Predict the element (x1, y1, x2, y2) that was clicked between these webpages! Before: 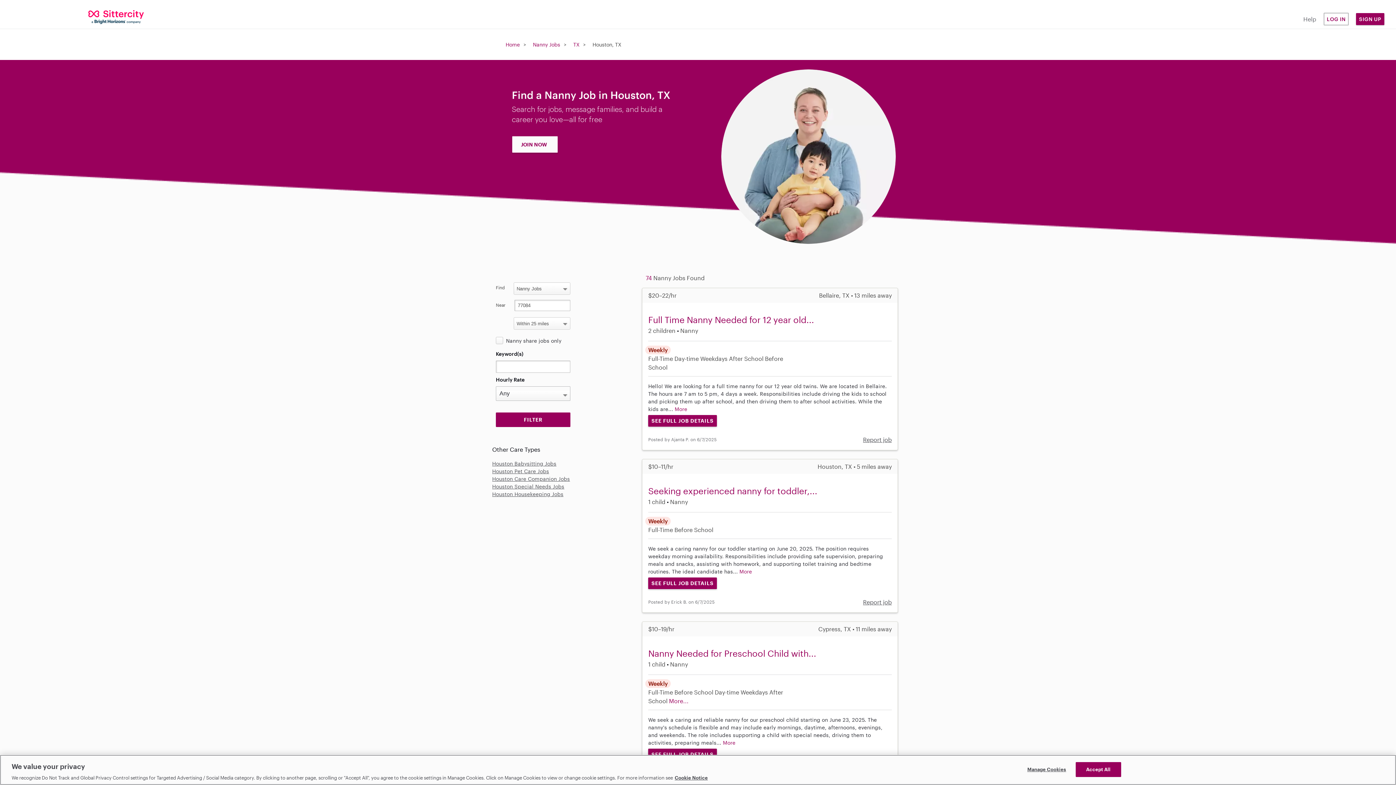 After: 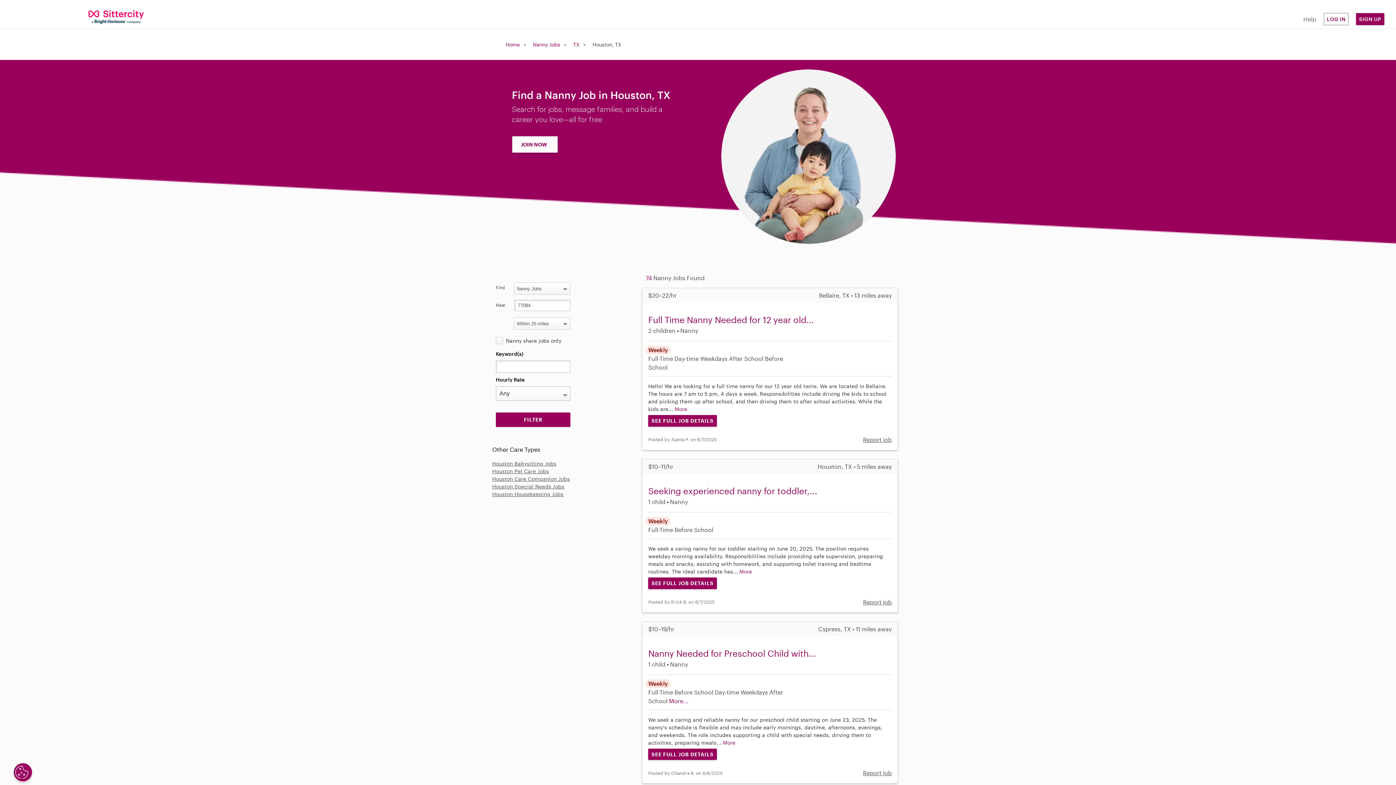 Action: label: Accept All bbox: (1075, 762, 1121, 777)